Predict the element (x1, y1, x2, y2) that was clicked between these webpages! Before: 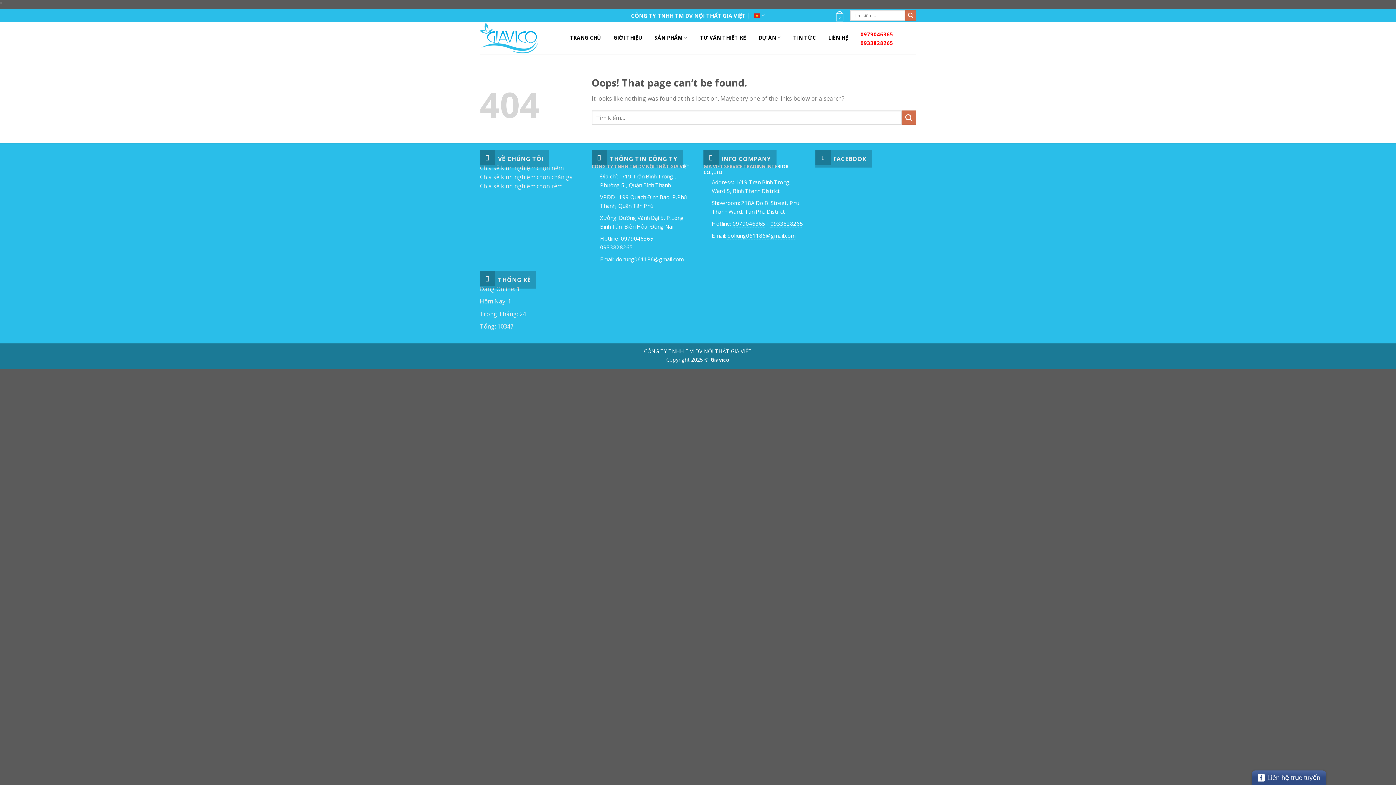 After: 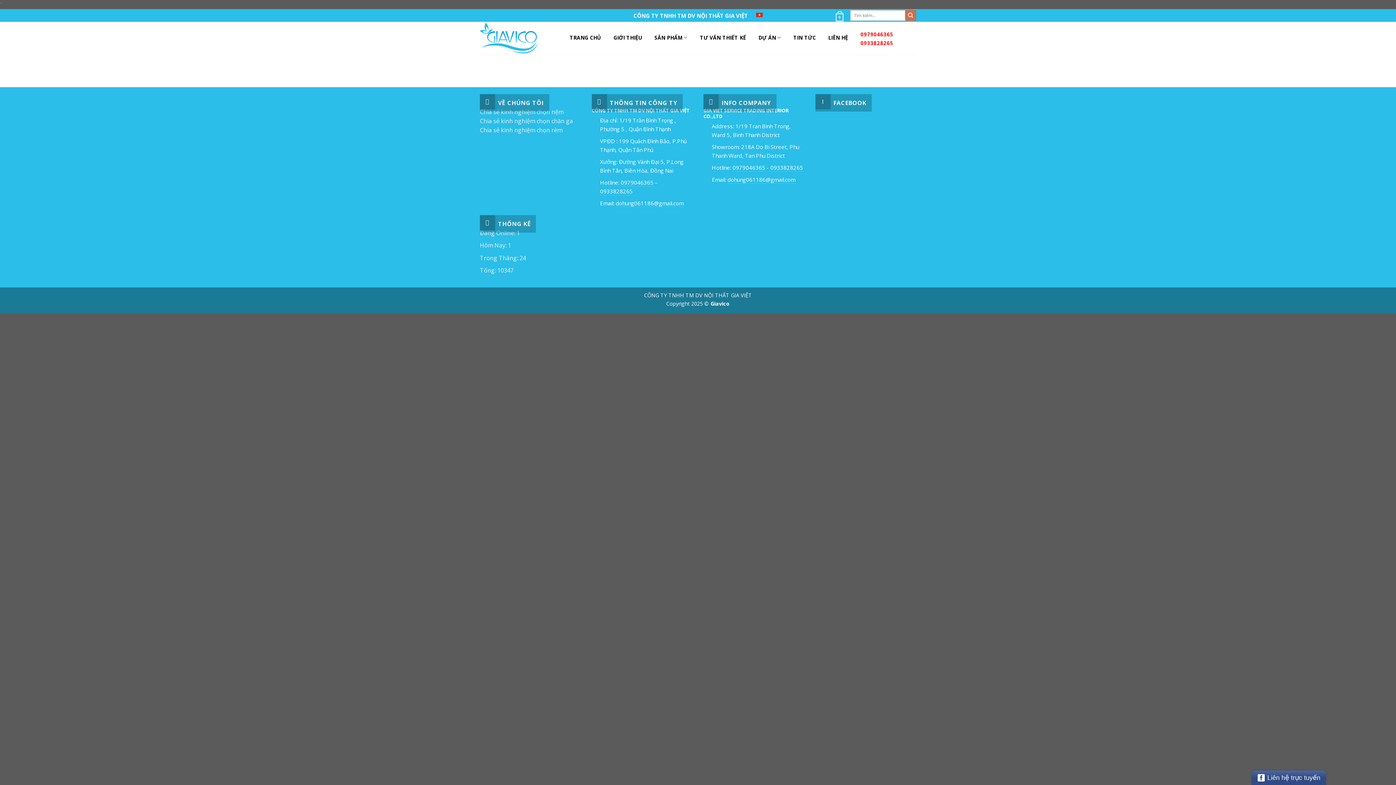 Action: bbox: (758, 30, 781, 46) label: DỰ ÁN